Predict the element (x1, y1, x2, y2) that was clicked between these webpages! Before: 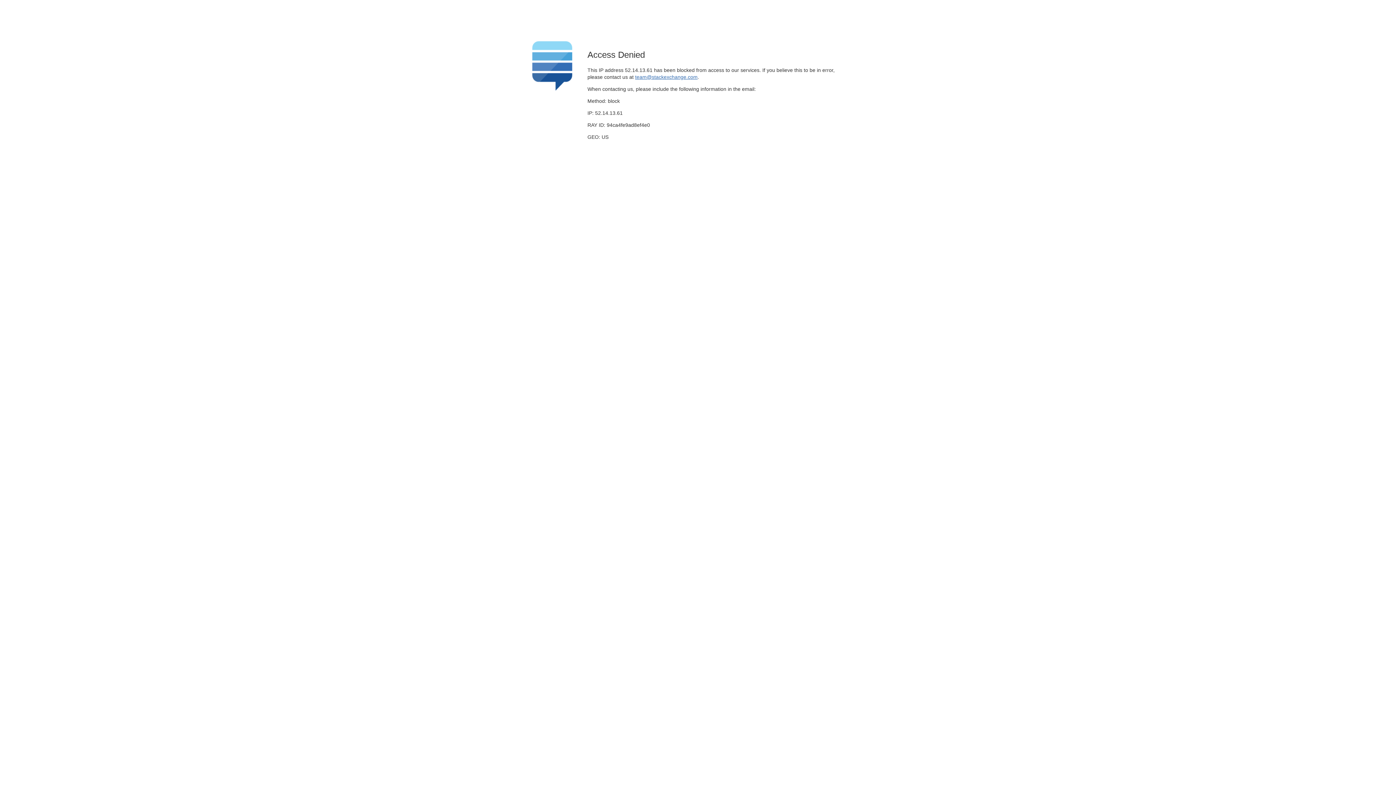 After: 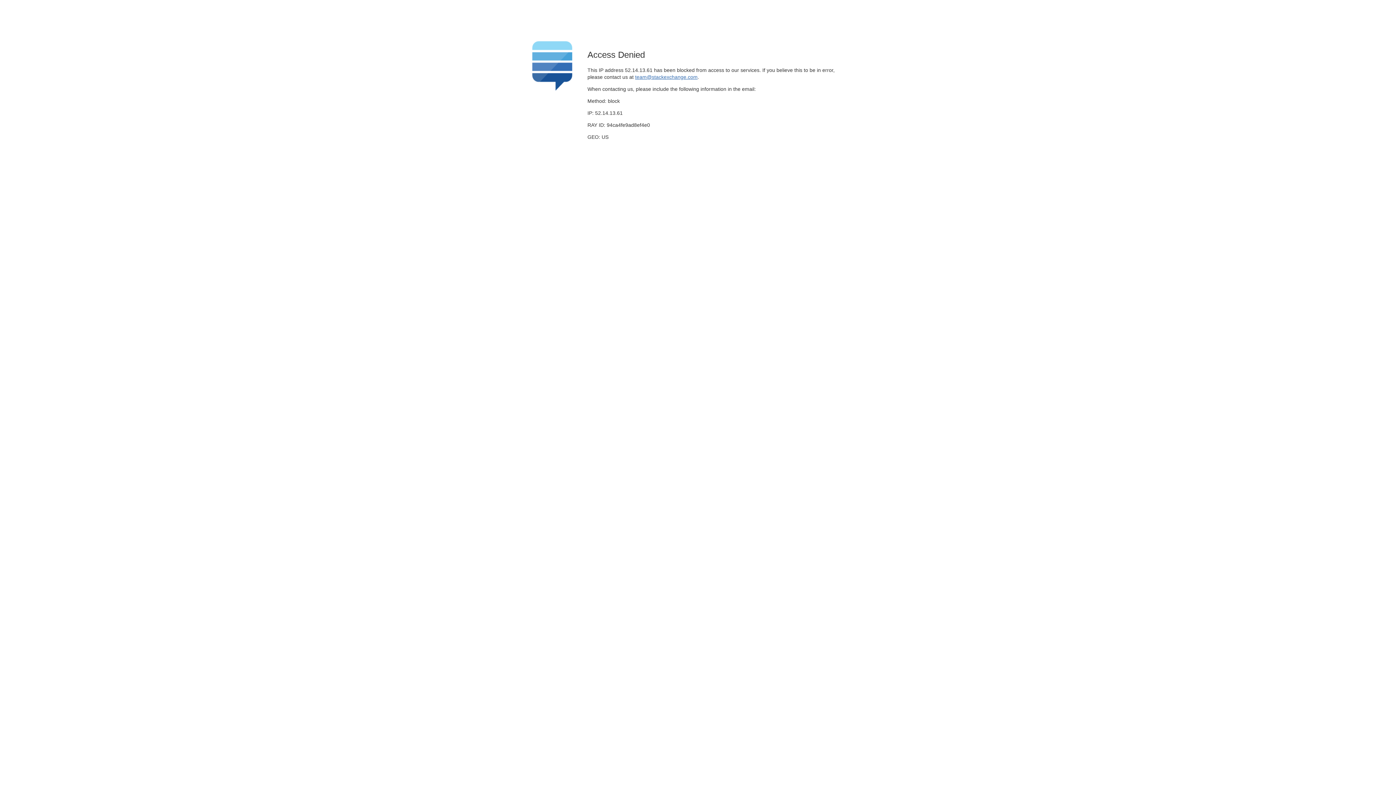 Action: label: team@stackexchange.com bbox: (635, 74, 697, 79)